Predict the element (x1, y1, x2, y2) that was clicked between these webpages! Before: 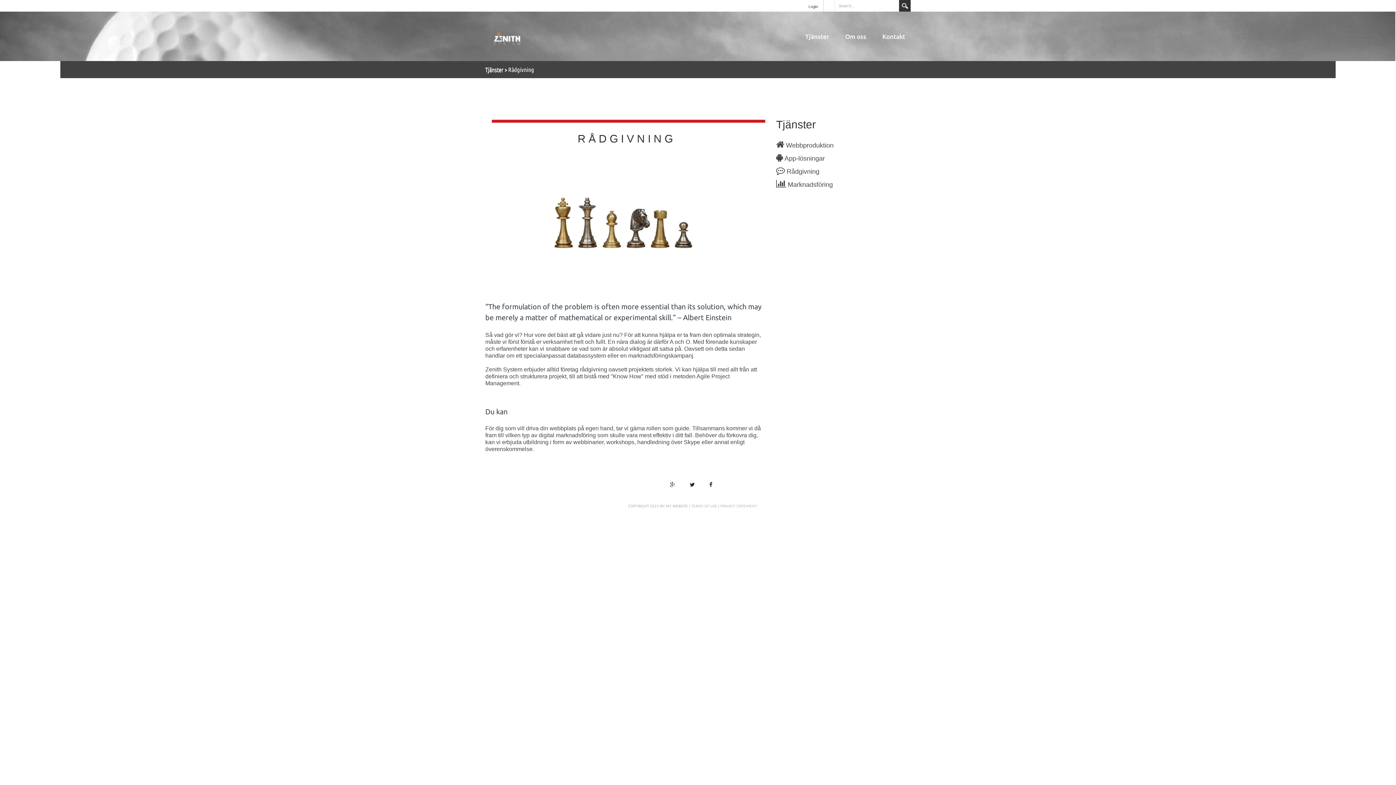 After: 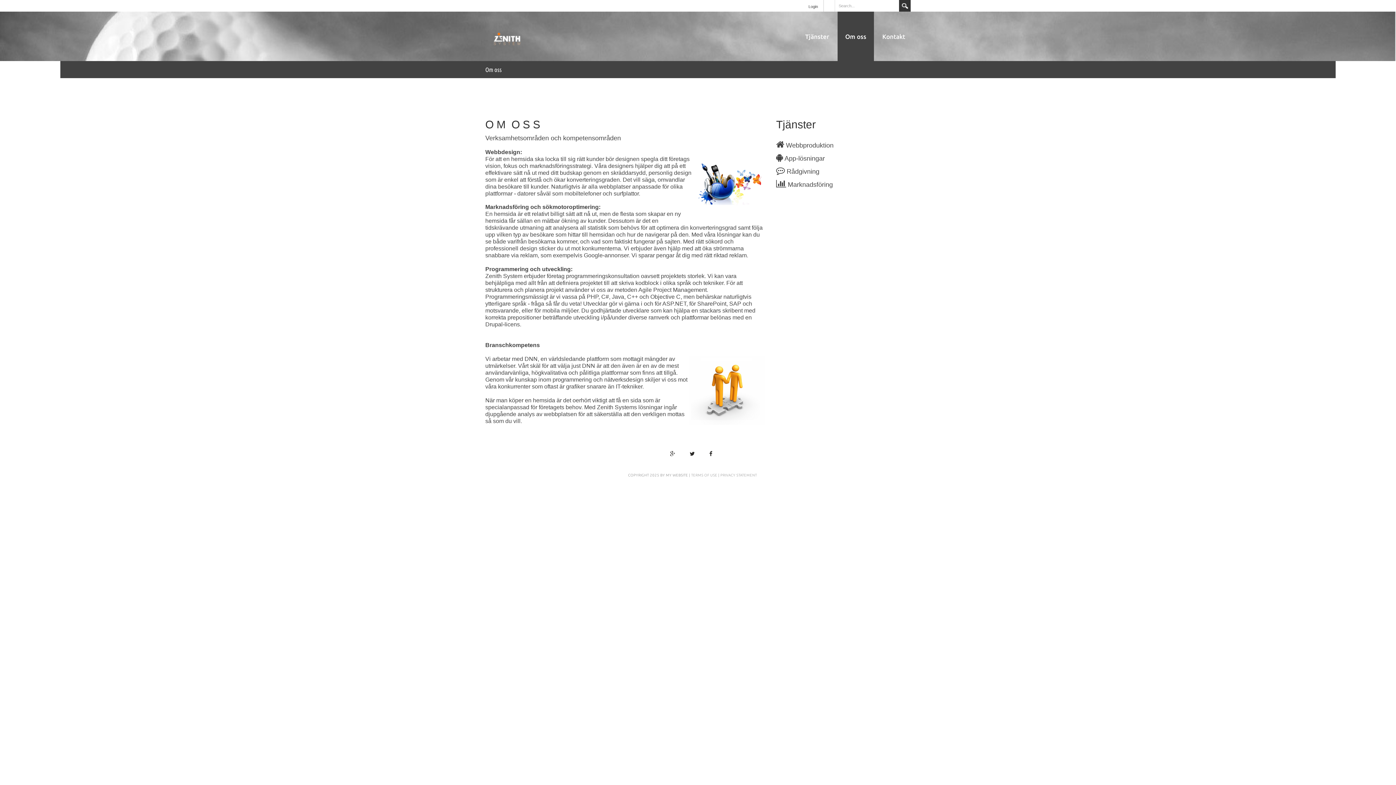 Action: bbox: (837, 11, 874, 61) label: Om oss
Om oss